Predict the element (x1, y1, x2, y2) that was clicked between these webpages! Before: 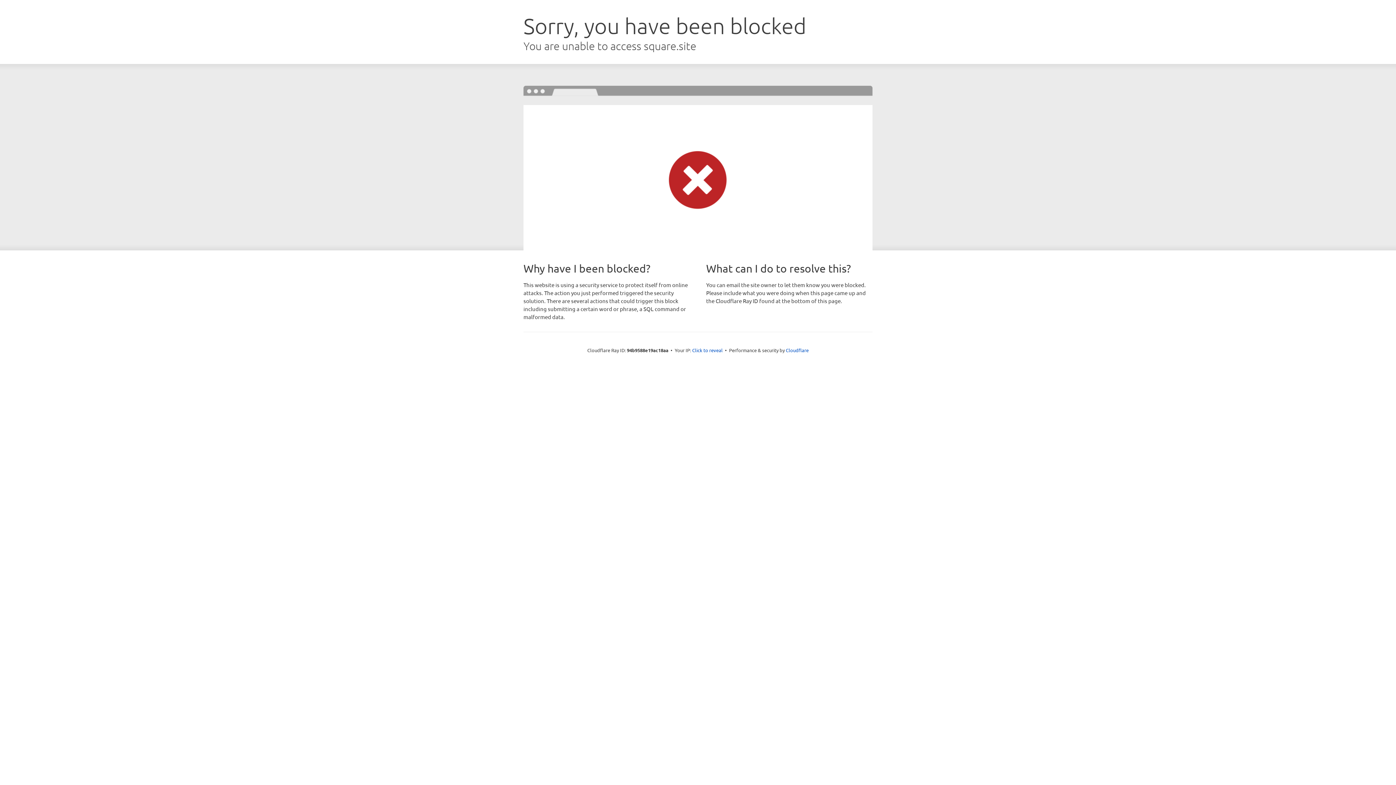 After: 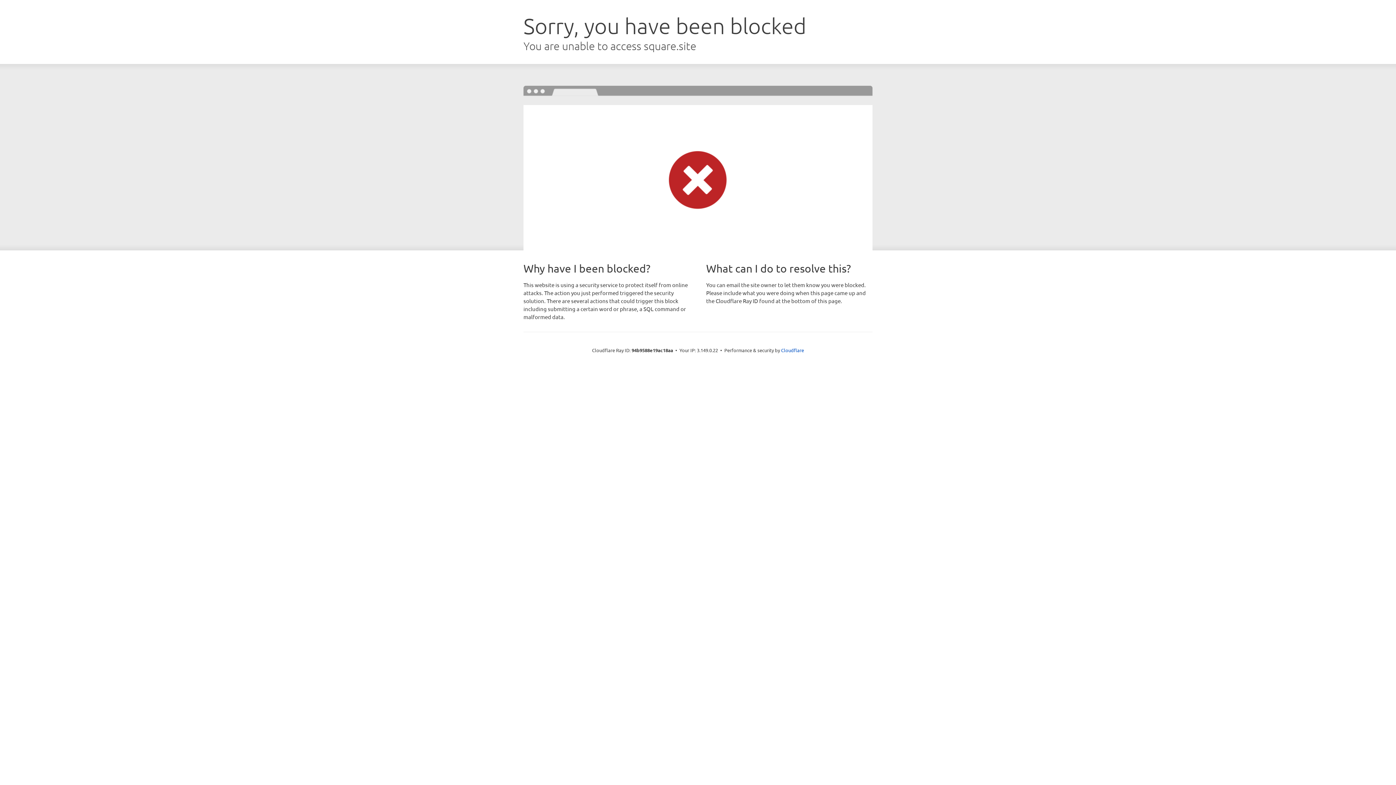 Action: label: Click to reveal bbox: (692, 346, 722, 353)